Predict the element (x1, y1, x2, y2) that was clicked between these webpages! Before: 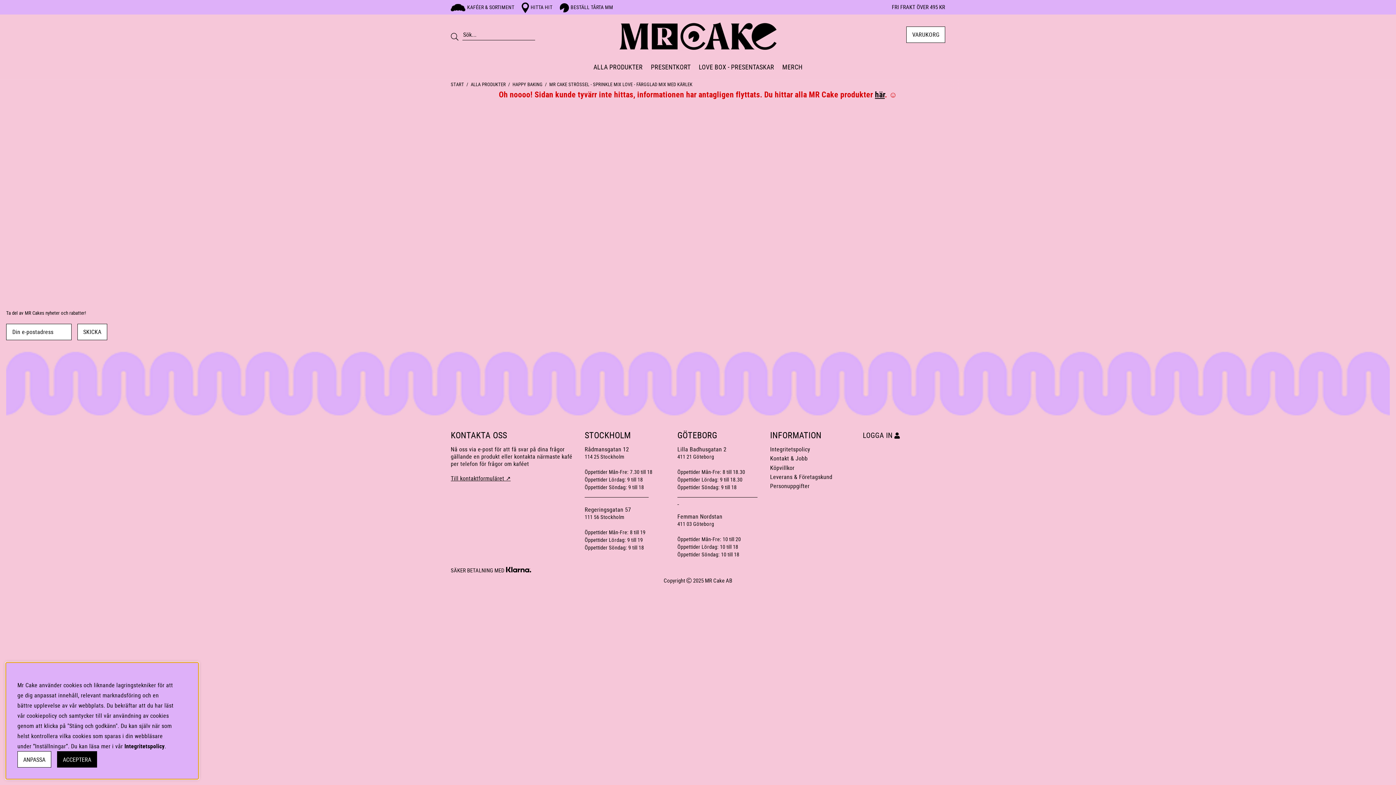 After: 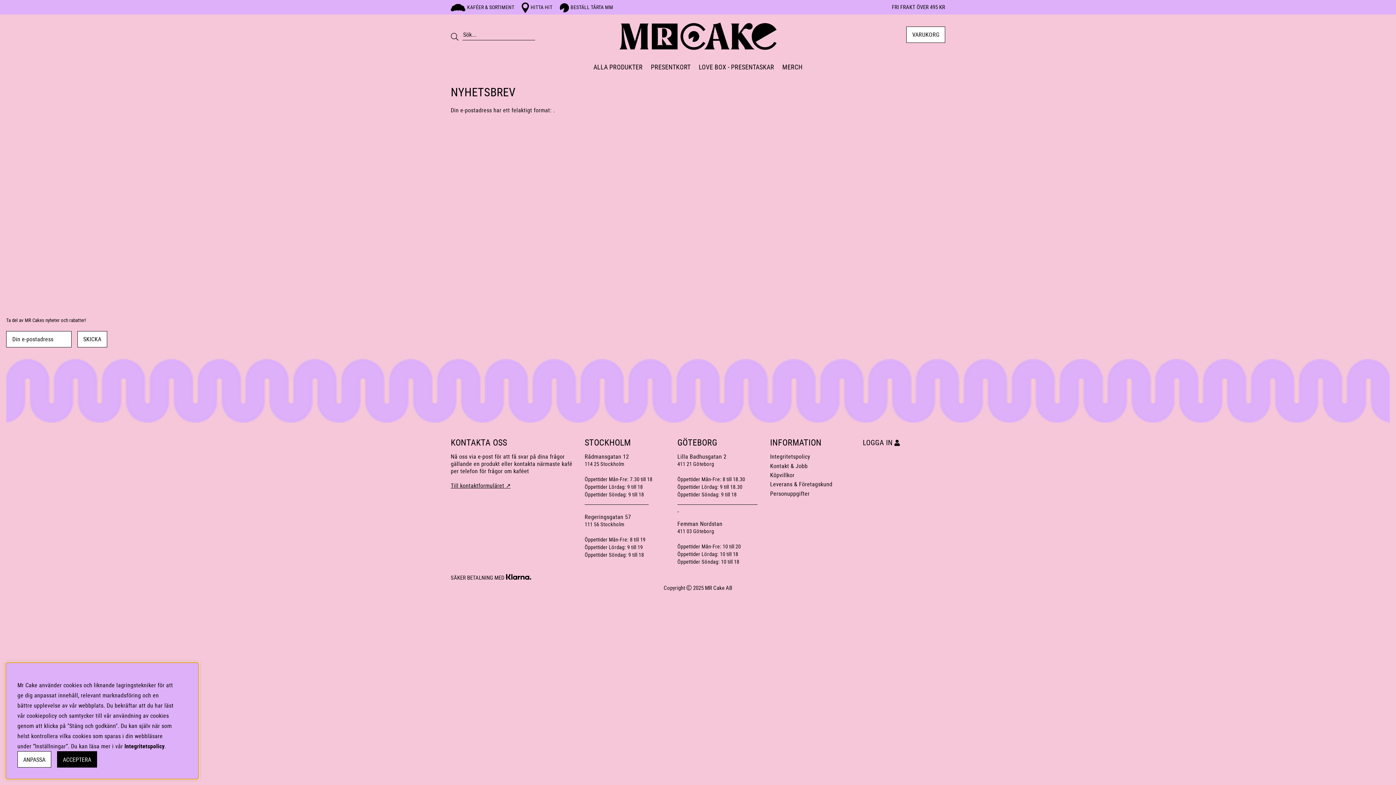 Action: bbox: (77, 323, 107, 340) label: SKICKA